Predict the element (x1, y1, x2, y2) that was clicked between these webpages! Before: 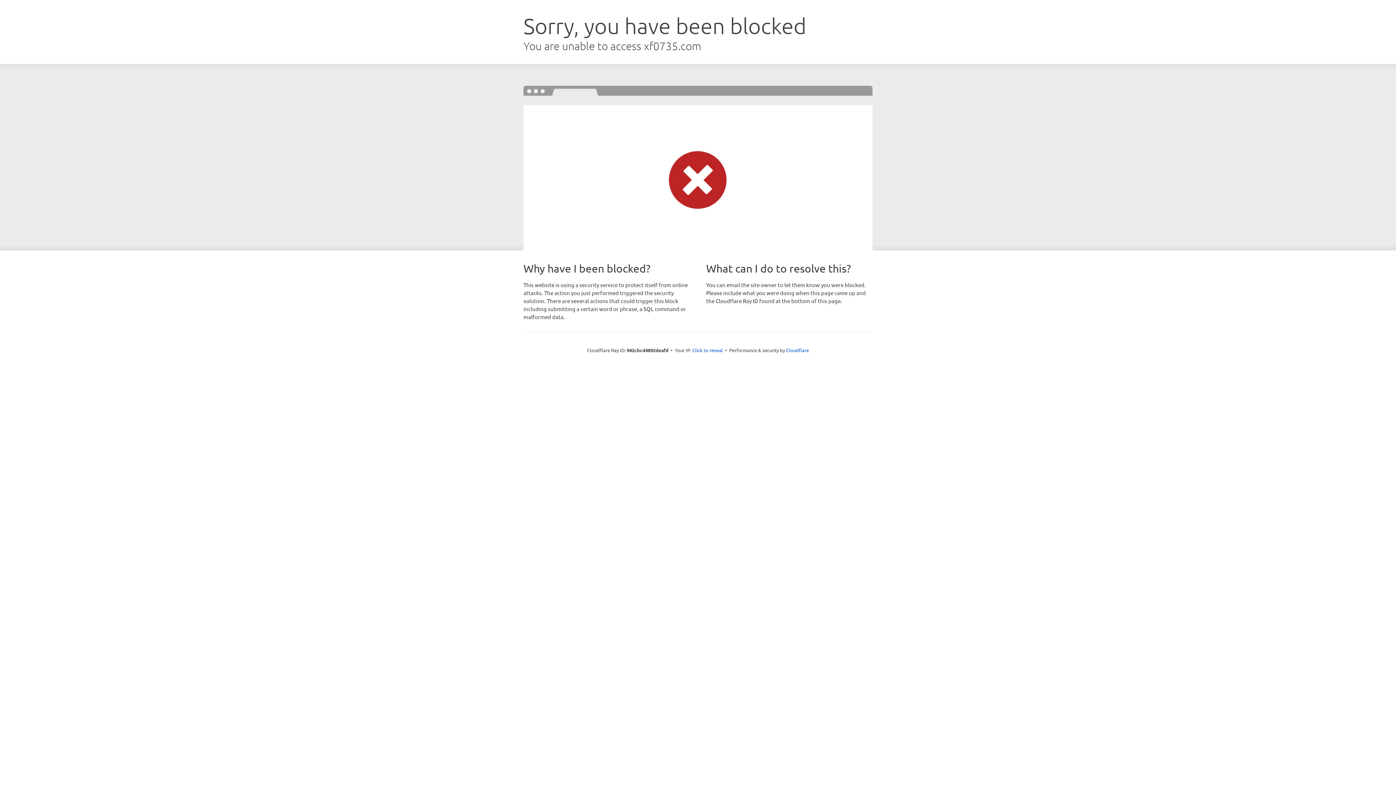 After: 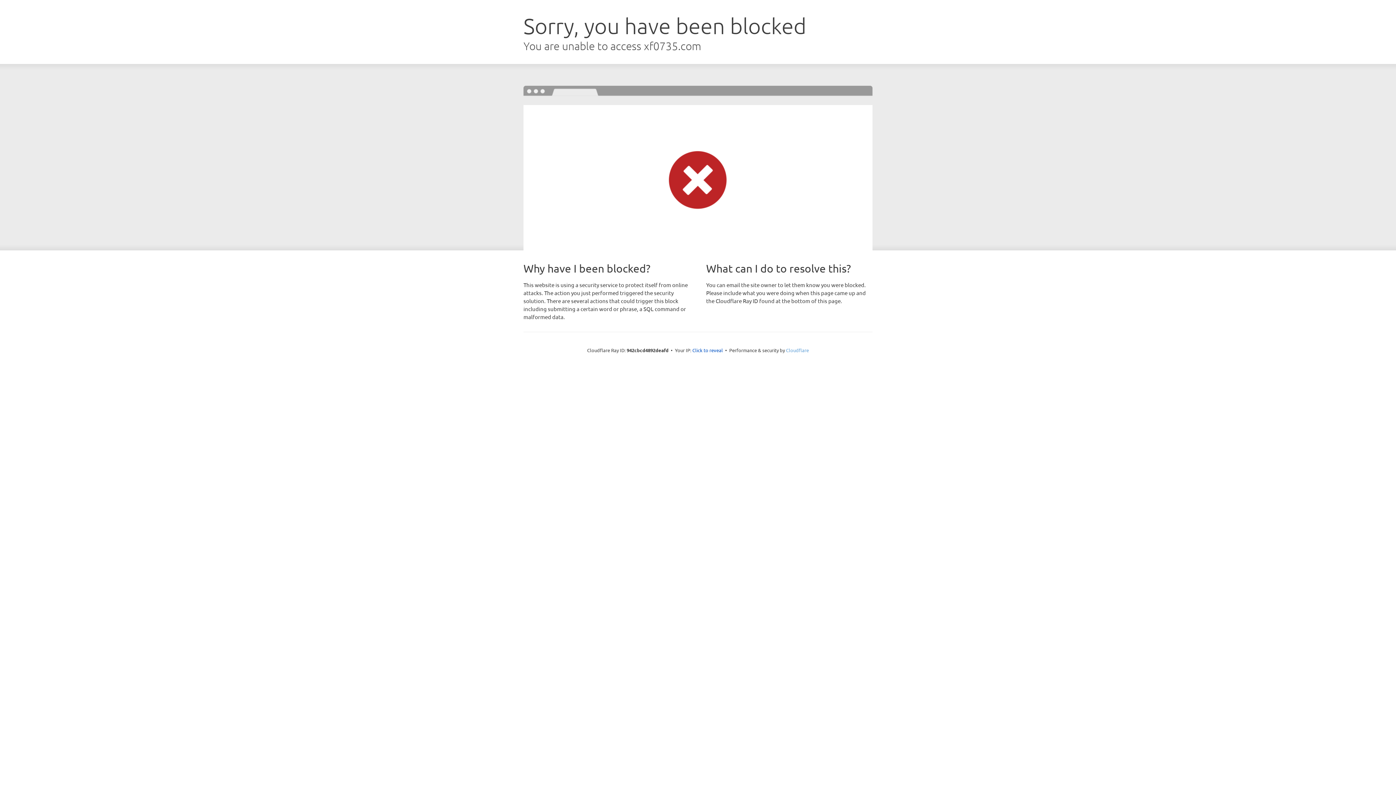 Action: bbox: (786, 347, 809, 353) label: Cloudflare